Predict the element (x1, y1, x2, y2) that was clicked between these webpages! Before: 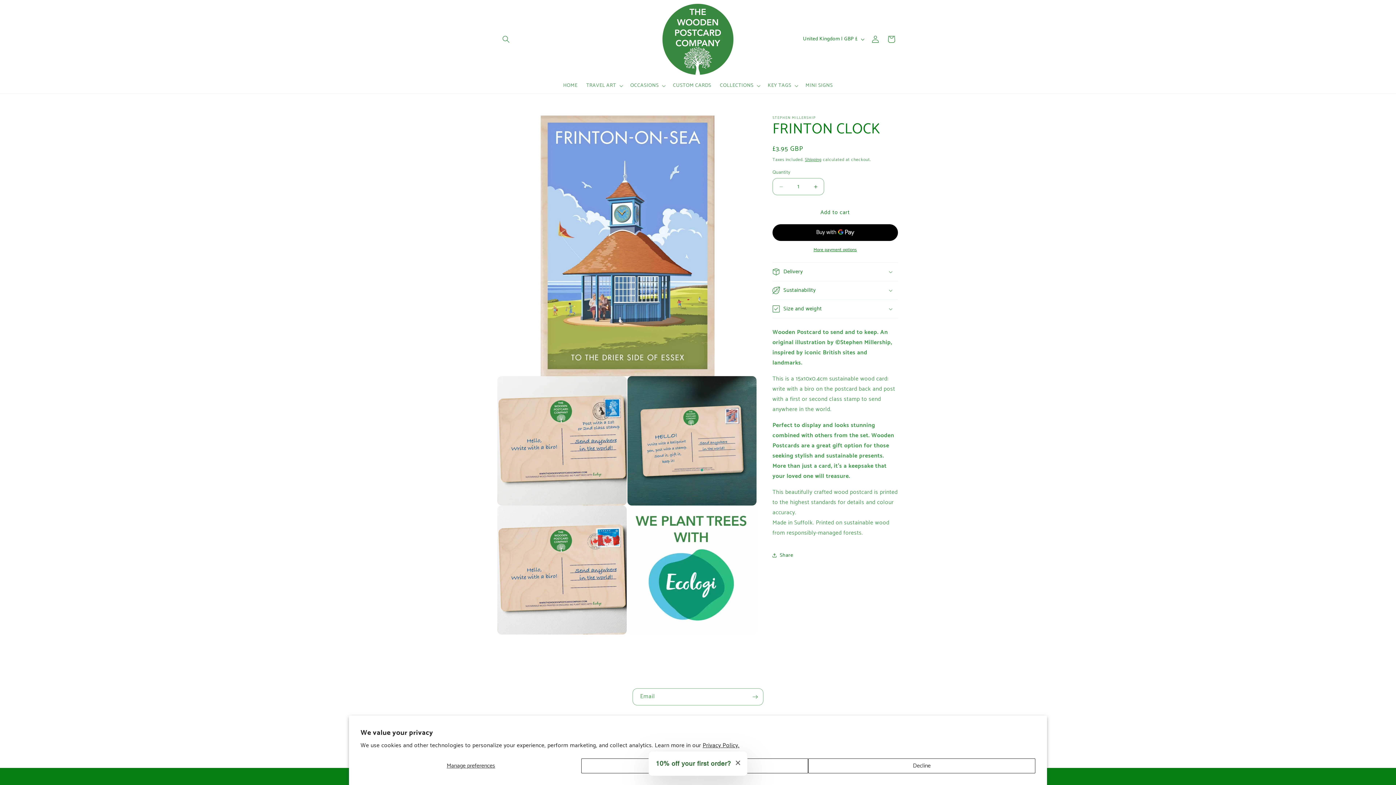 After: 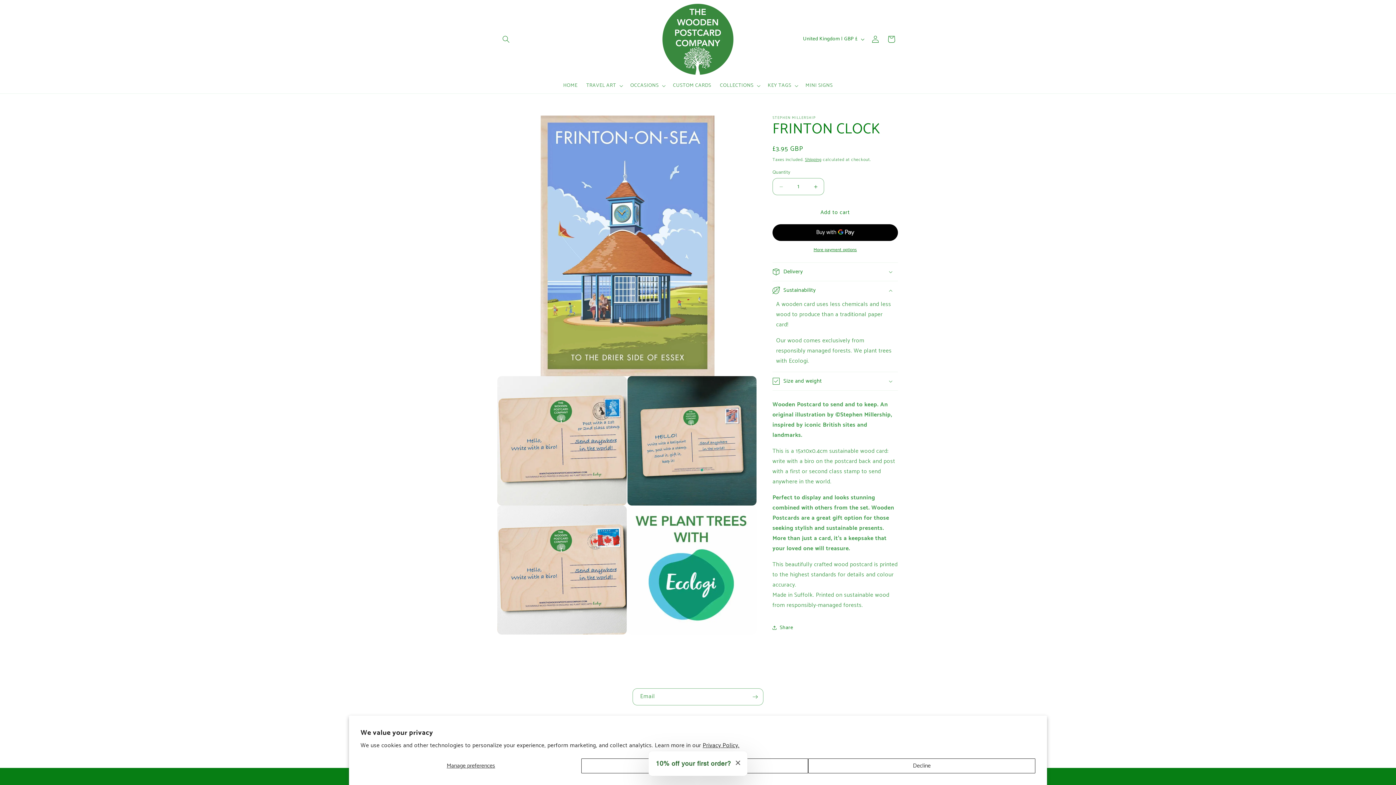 Action: bbox: (772, 281, 898, 299) label: Sustainability